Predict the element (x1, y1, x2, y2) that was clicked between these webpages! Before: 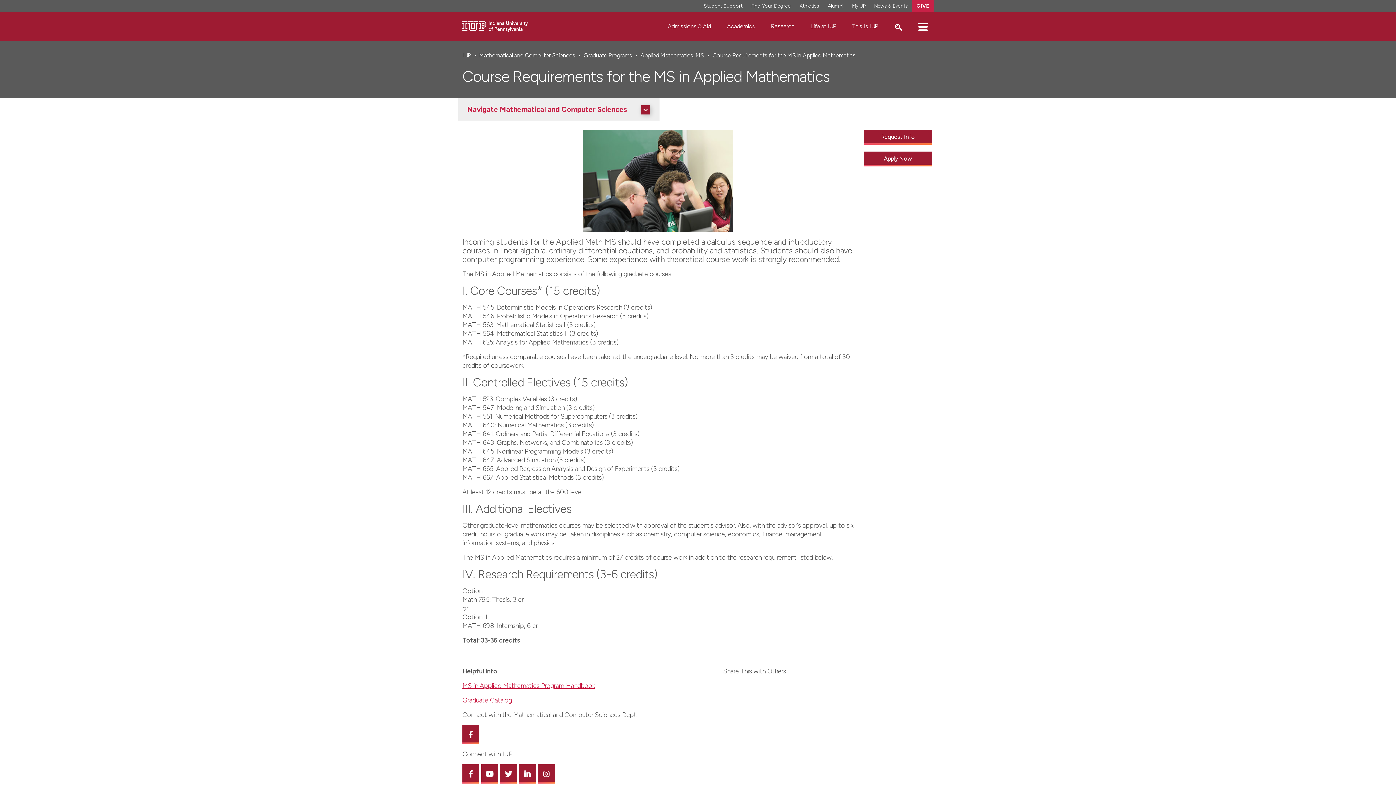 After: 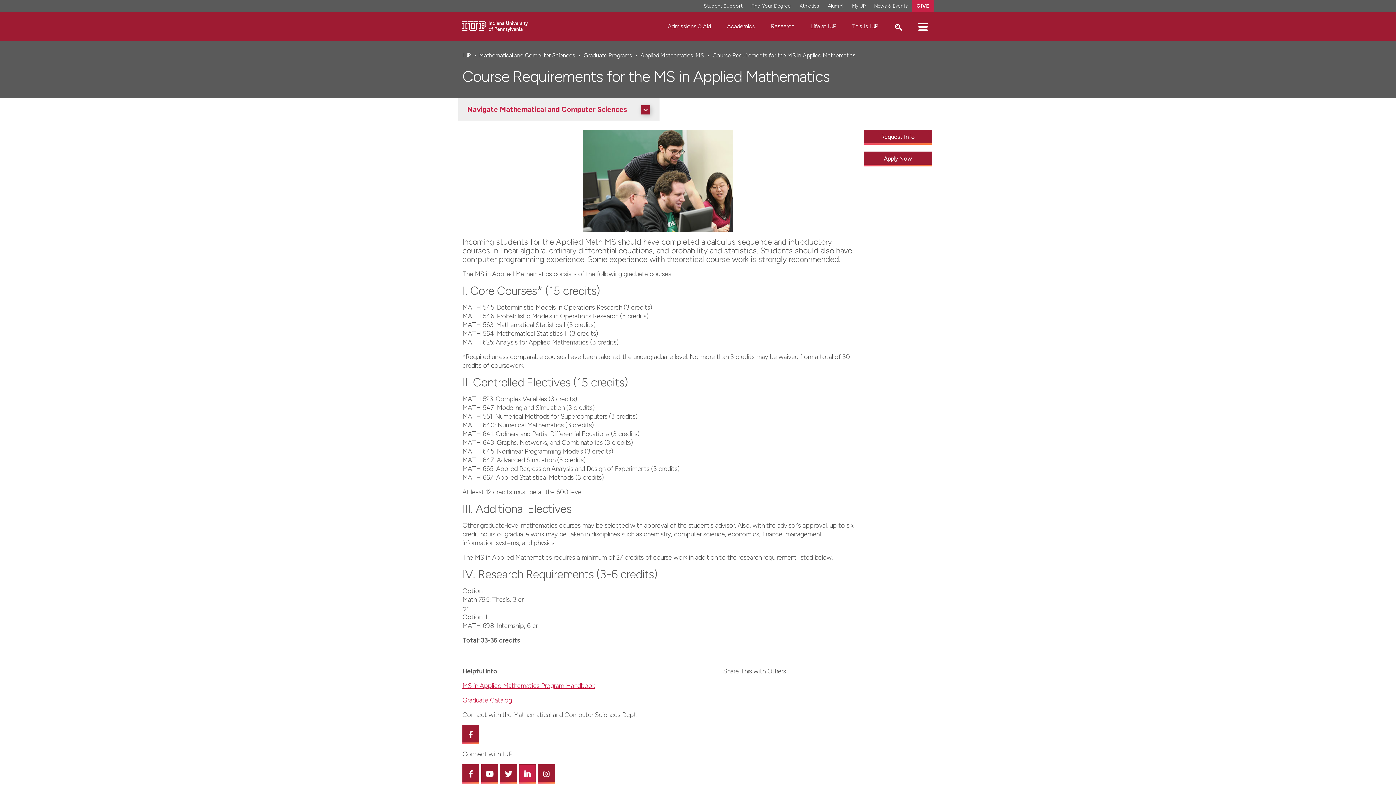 Action: bbox: (519, 764, 538, 784) label: linkedin